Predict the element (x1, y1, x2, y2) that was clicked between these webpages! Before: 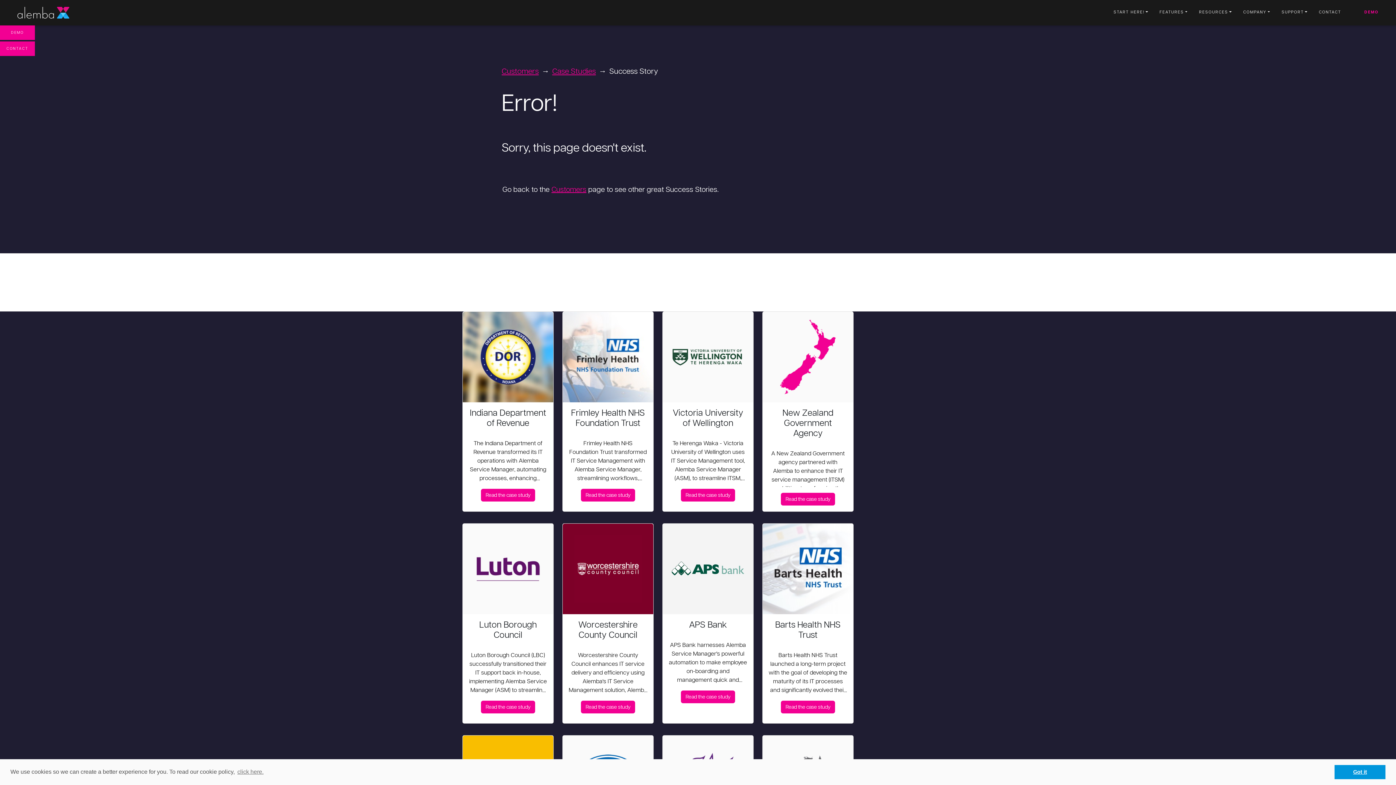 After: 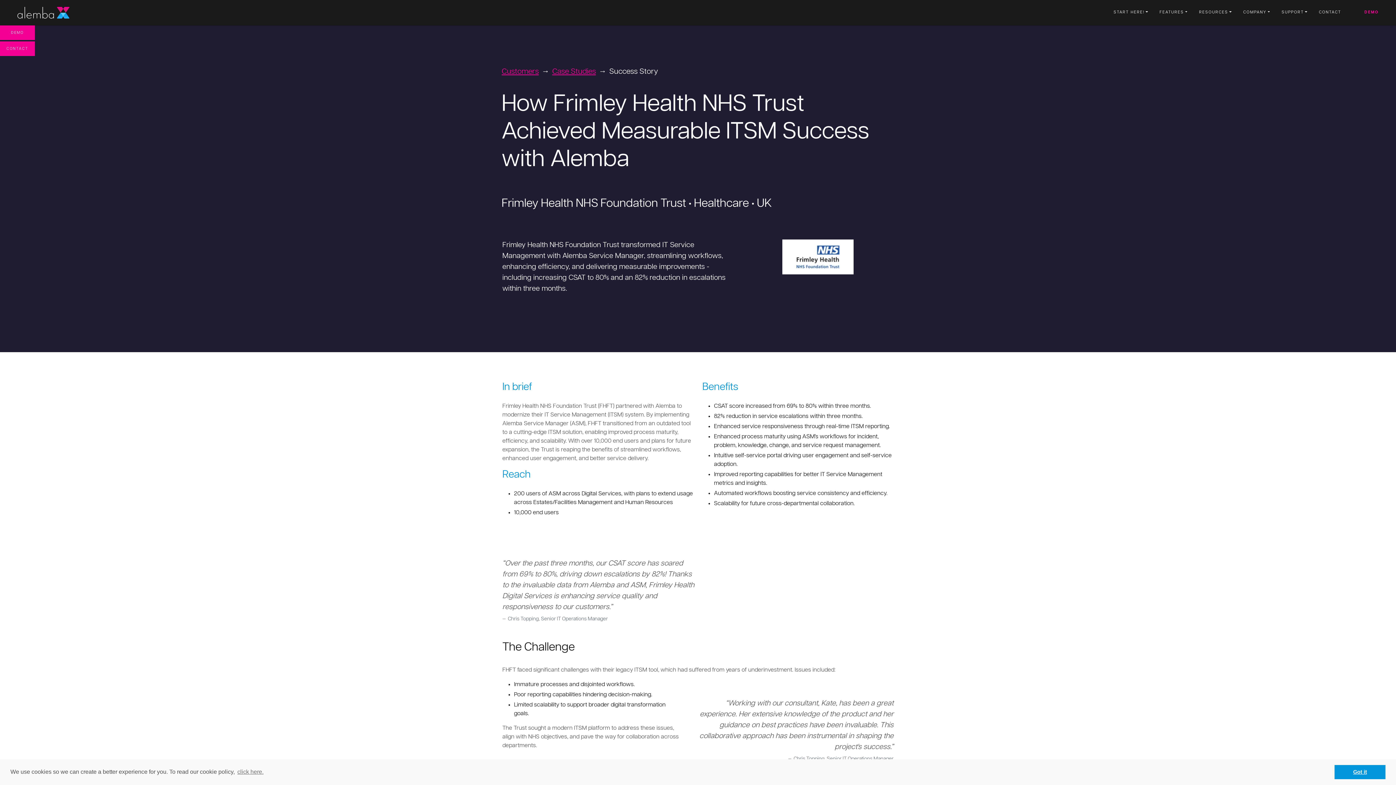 Action: bbox: (581, 489, 635, 501) label: Read the case study